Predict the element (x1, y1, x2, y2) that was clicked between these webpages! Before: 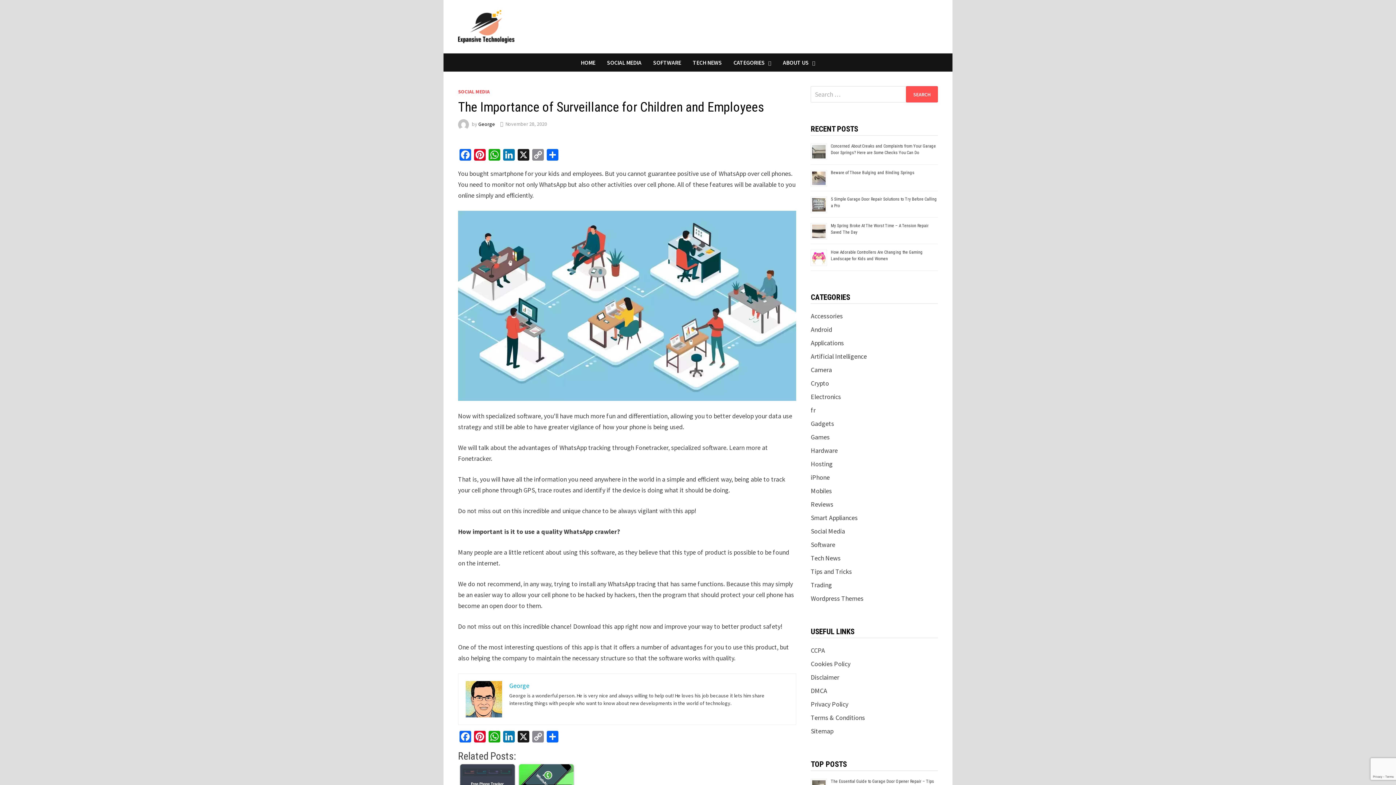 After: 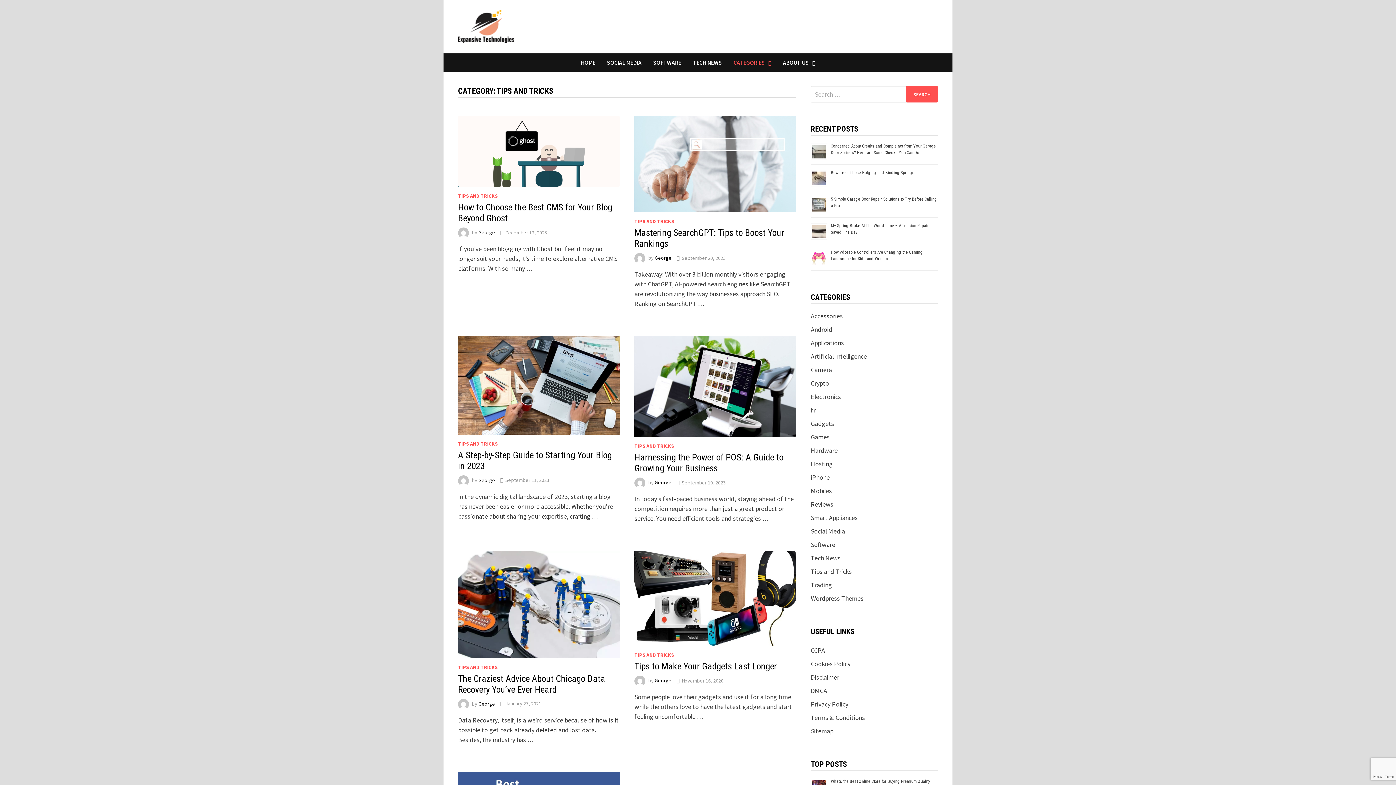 Action: bbox: (811, 567, 852, 576) label: Tips and Tricks